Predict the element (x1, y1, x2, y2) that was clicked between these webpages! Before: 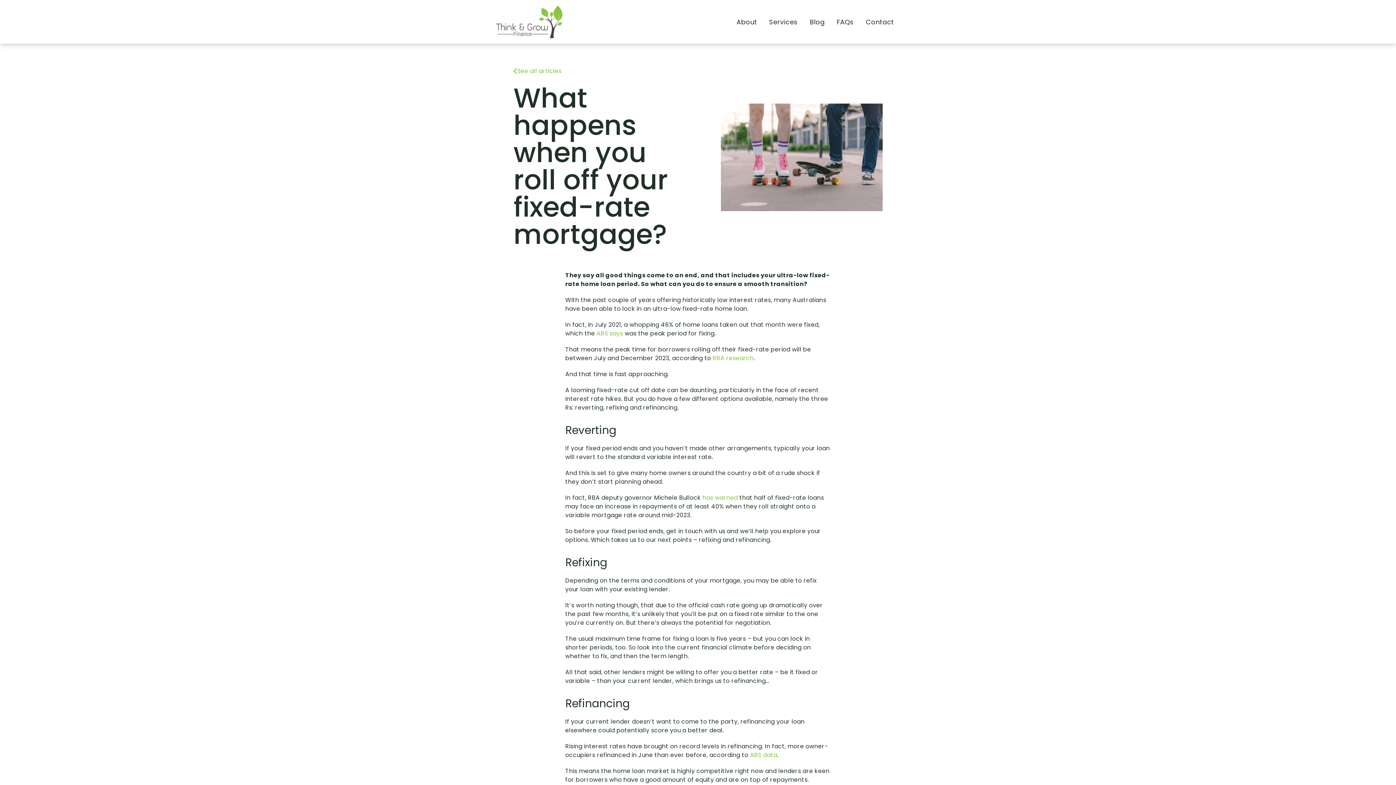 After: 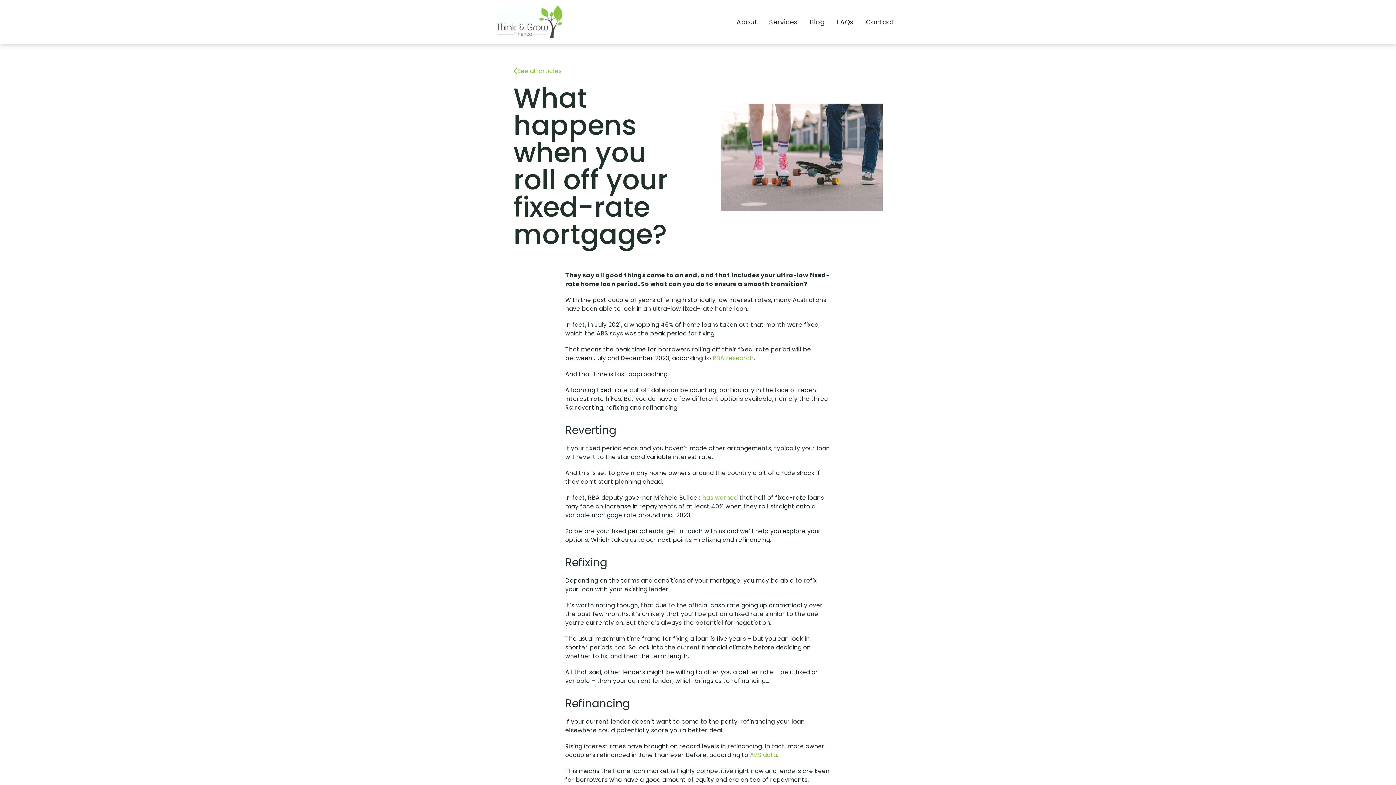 Action: label: ABS says bbox: (596, 329, 623, 337)